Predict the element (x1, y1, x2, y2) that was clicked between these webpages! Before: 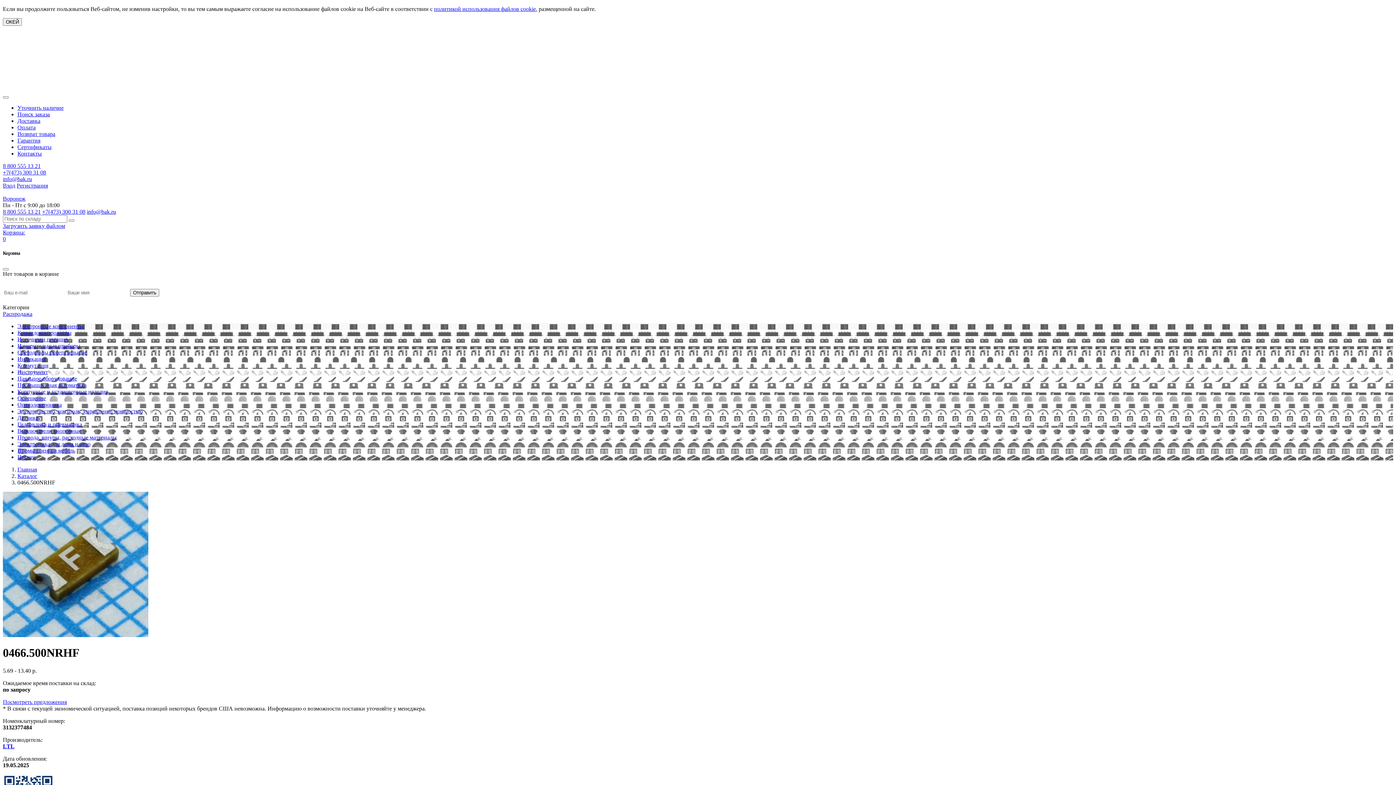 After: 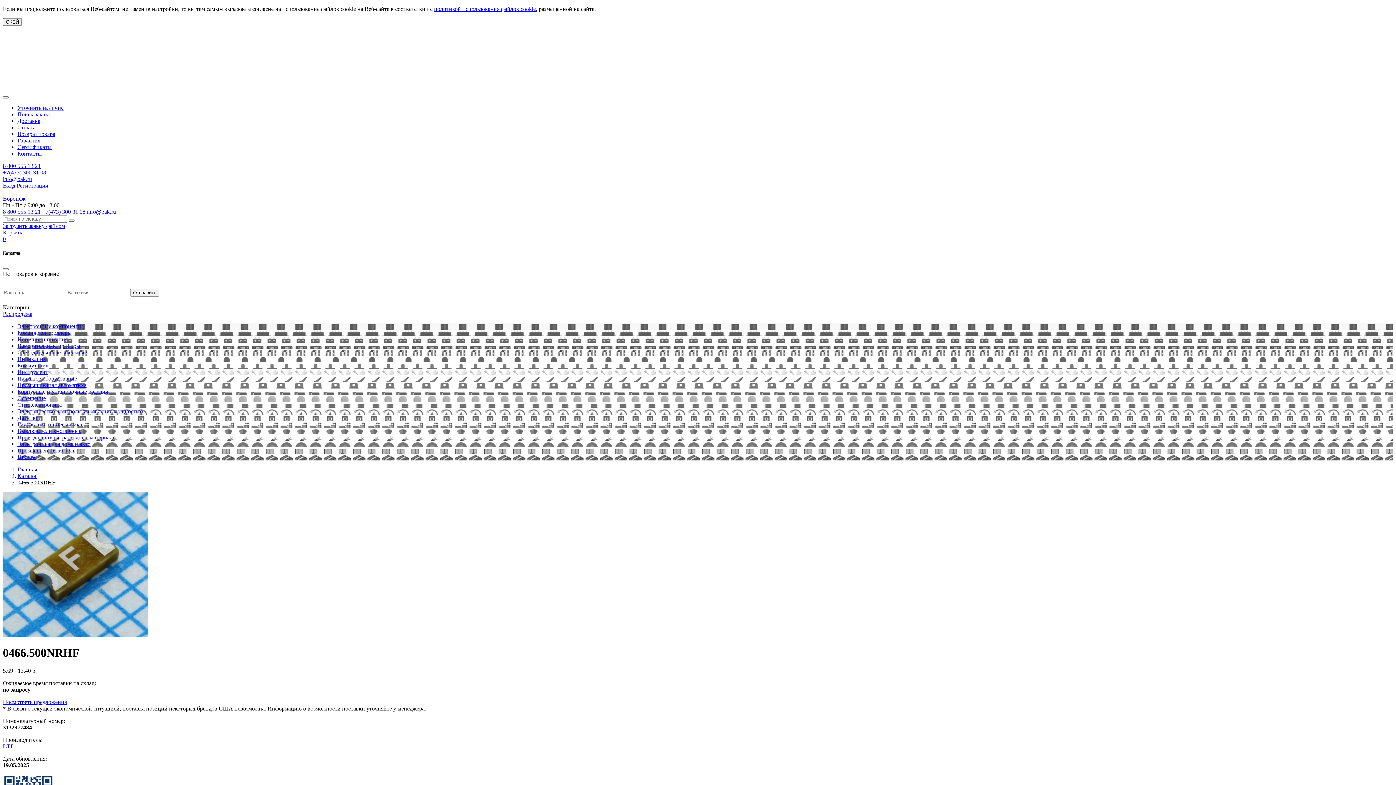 Action: label: политикой использования файлов cookie bbox: (434, 5, 536, 12)